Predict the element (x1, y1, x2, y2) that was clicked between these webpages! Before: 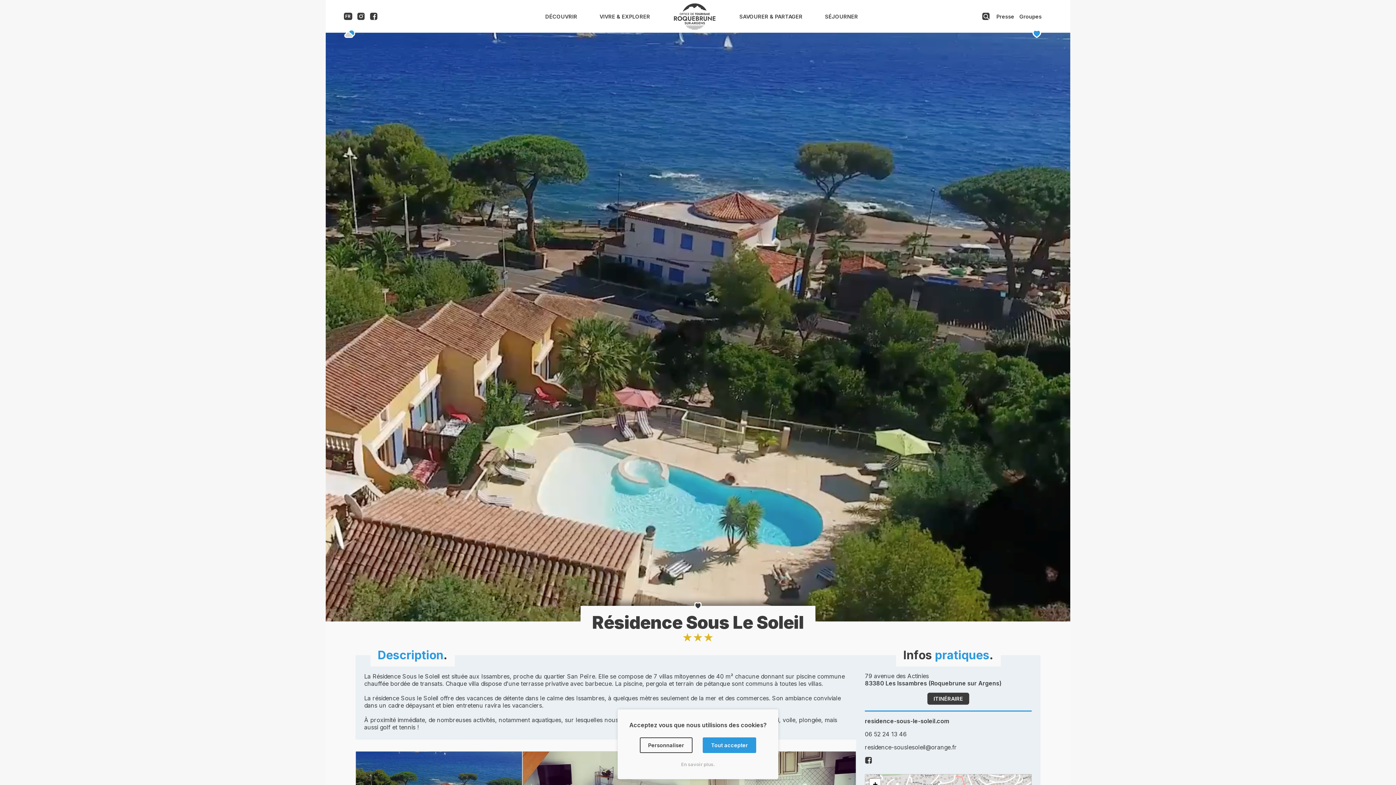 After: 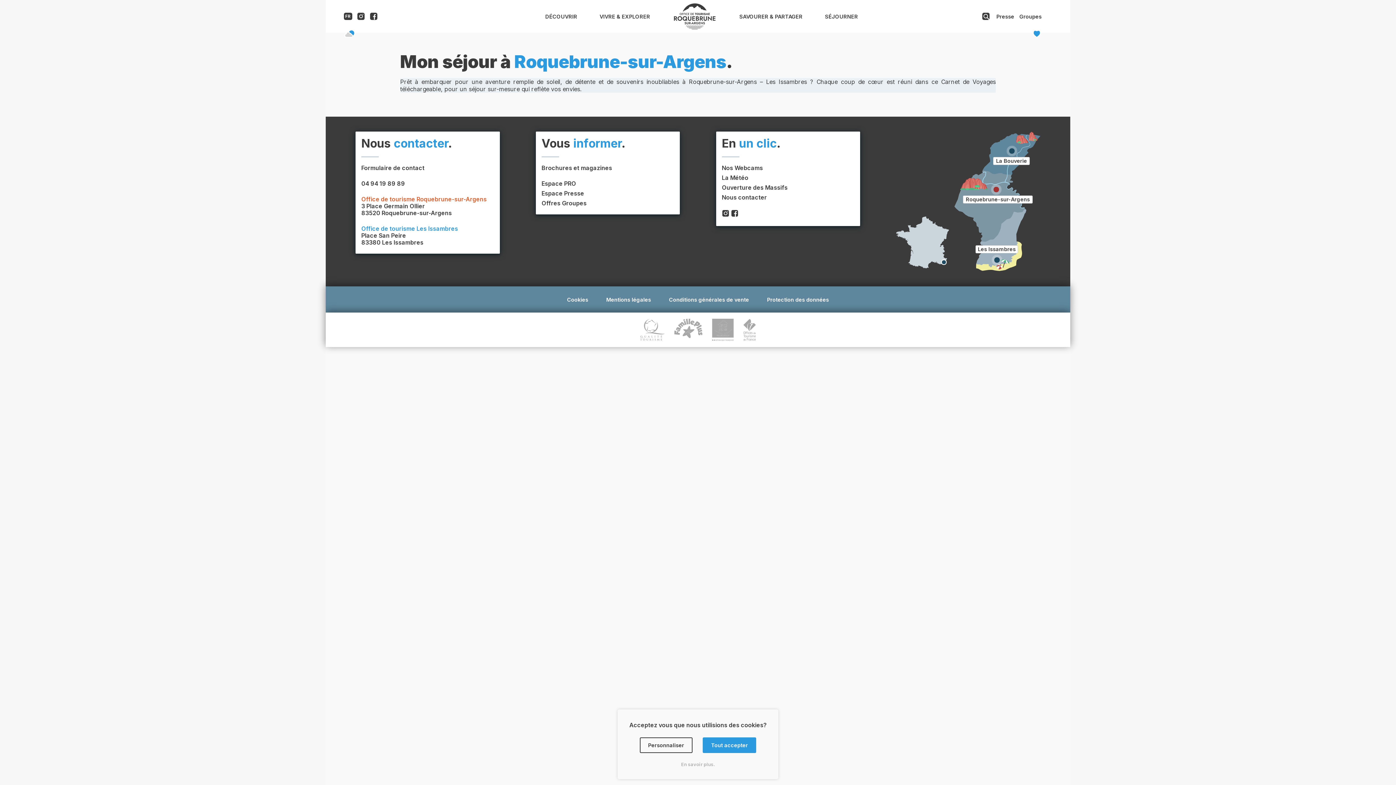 Action: bbox: (1032, 29, 1041, 38)